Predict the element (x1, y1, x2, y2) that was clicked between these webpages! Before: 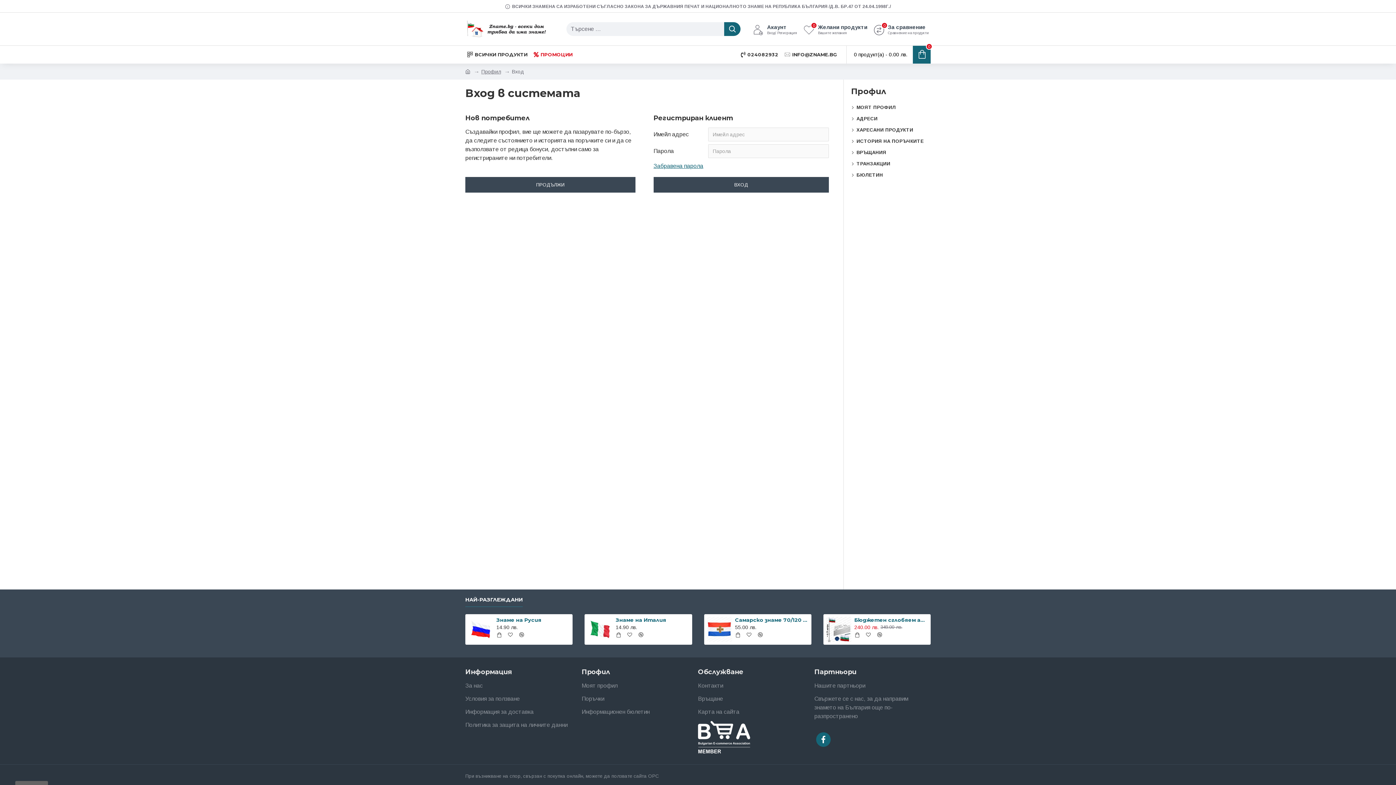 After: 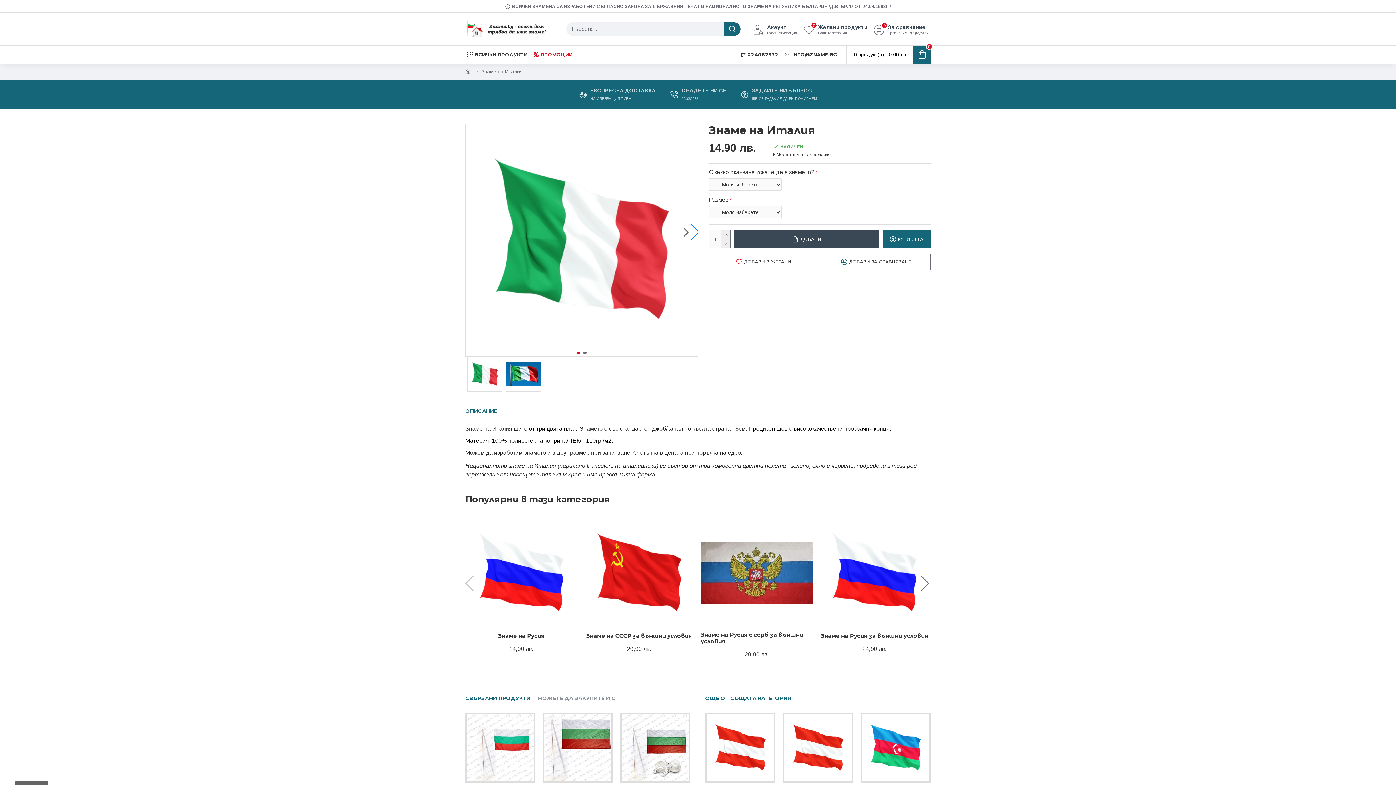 Action: label: Знаме на Италия bbox: (615, 617, 689, 623)